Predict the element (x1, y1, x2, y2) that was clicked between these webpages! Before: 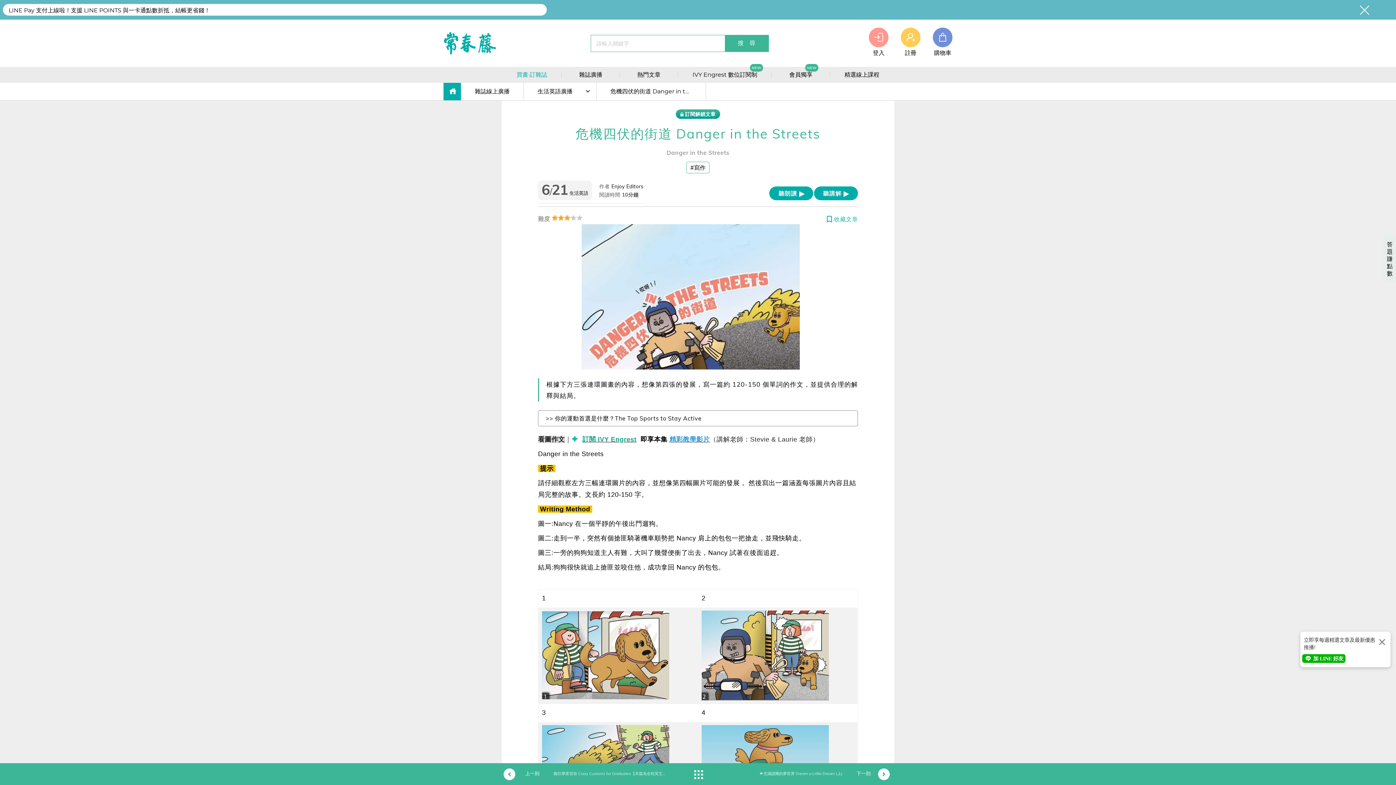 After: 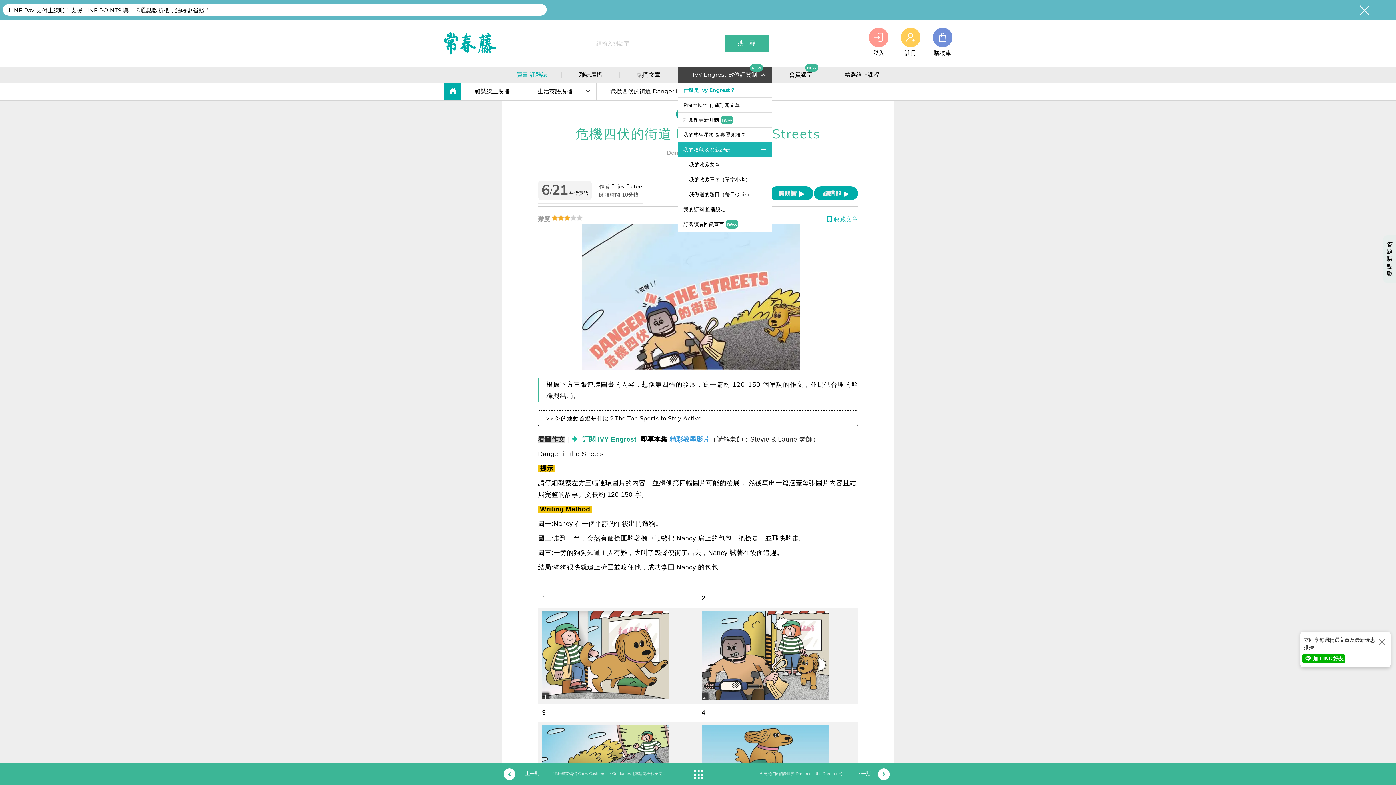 Action: label: IVY Engrest 數位訂閱制
NEW bbox: (678, 67, 772, 83)